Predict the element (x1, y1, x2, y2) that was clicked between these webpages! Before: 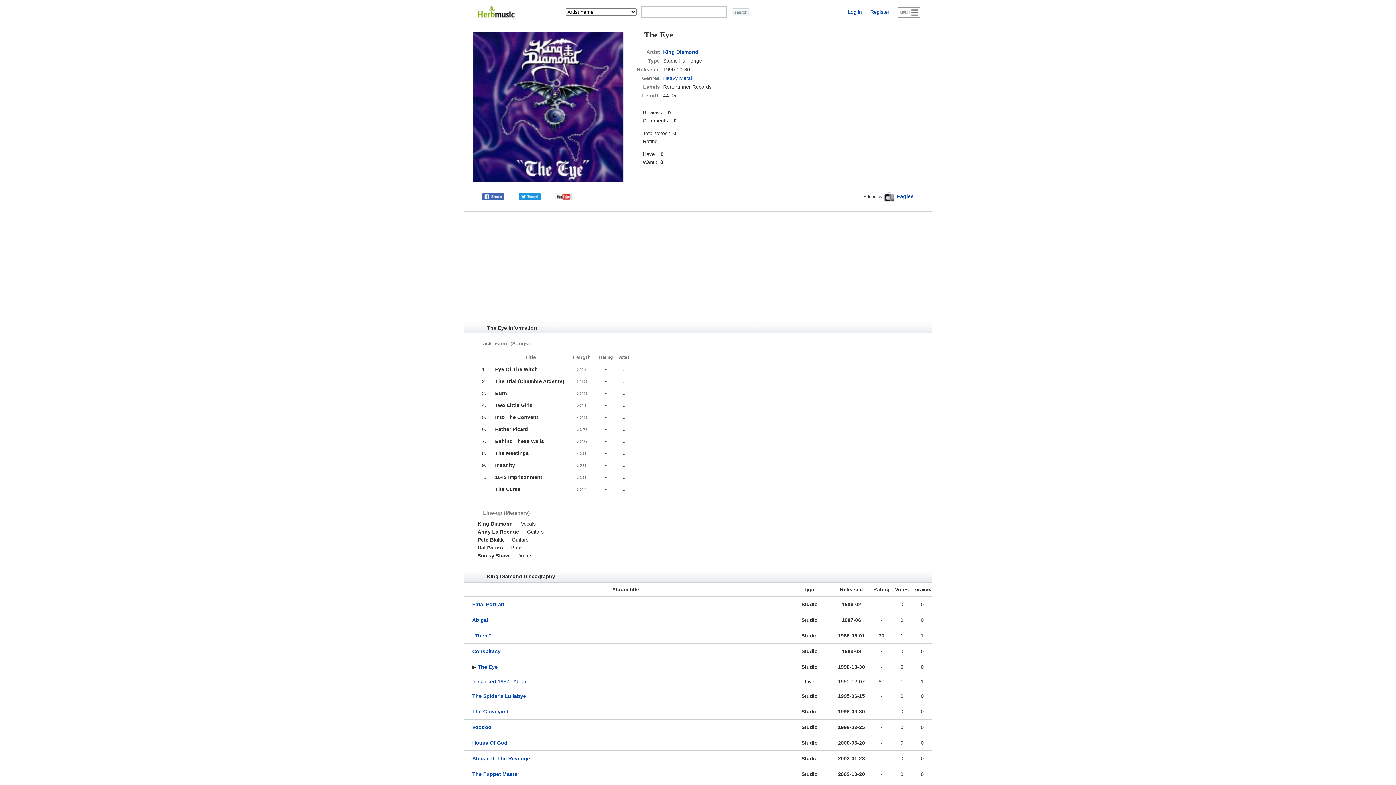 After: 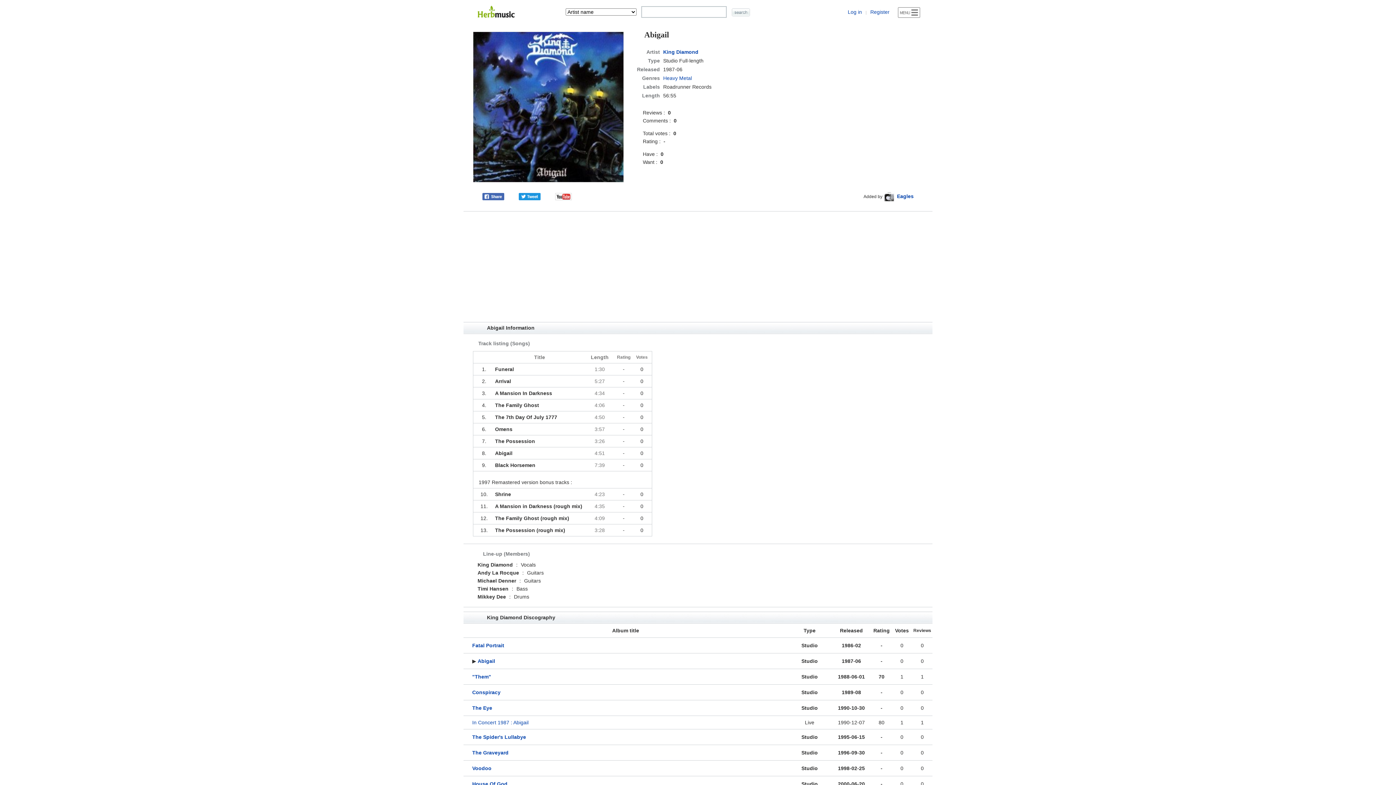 Action: label: Abigail bbox: (472, 617, 489, 623)